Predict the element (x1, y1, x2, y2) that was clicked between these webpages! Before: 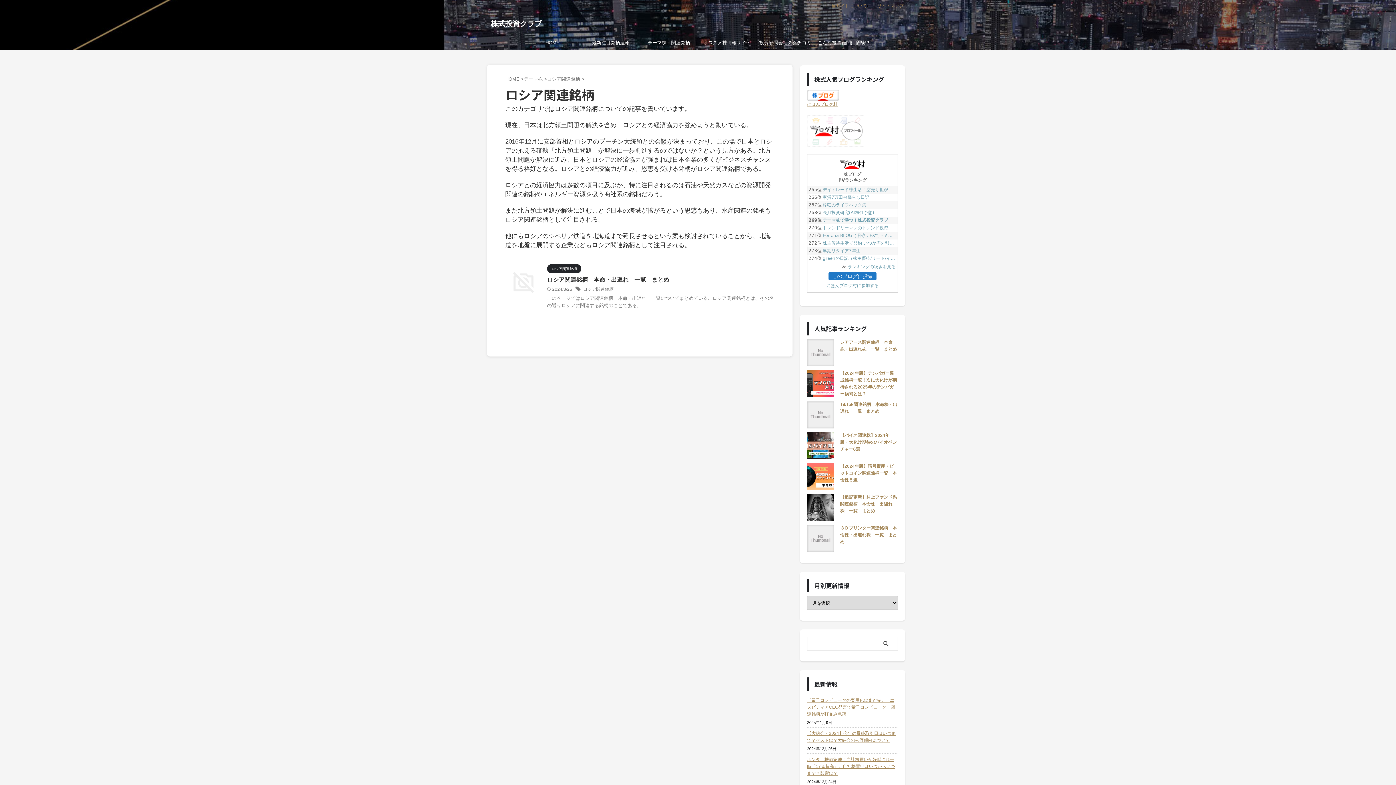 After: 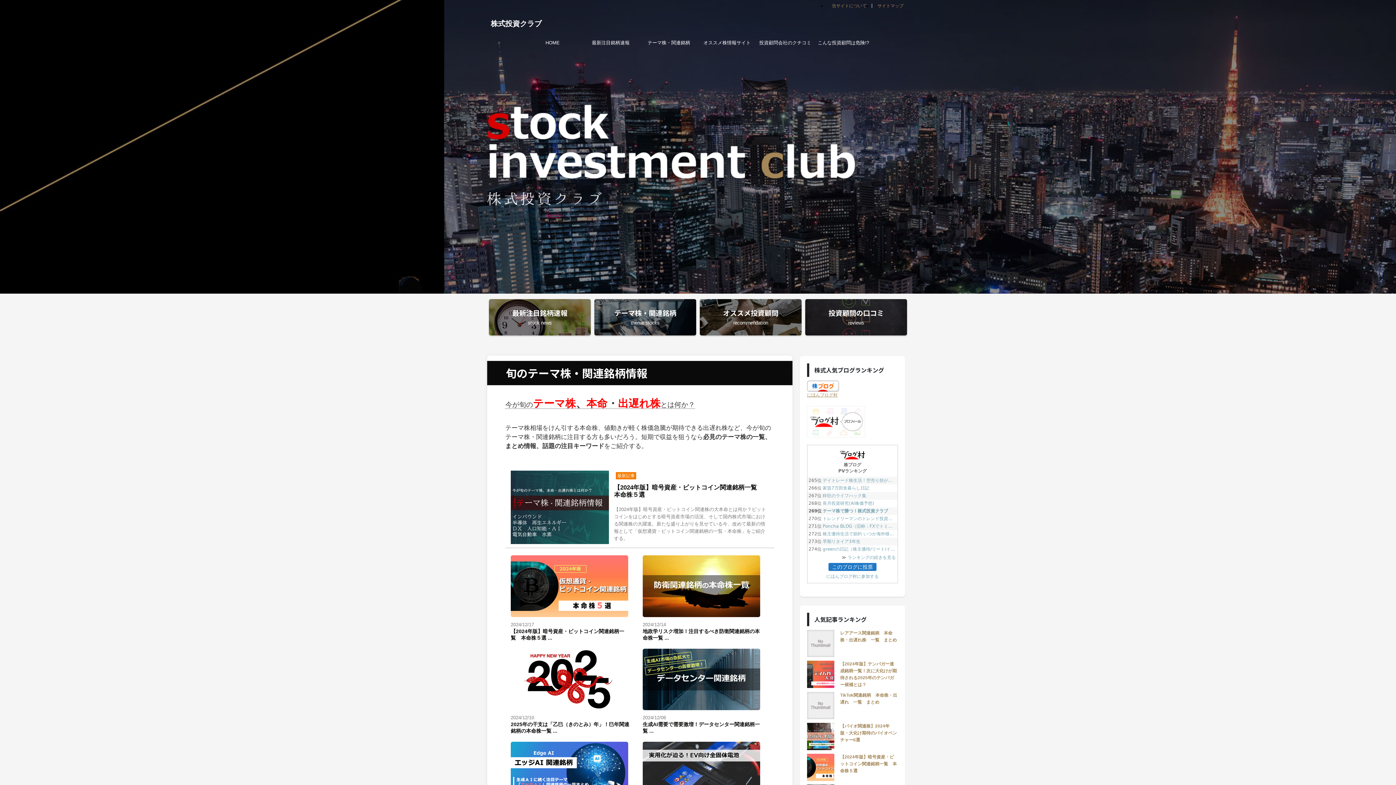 Action: bbox: (505, 76, 519, 81) label: HOME